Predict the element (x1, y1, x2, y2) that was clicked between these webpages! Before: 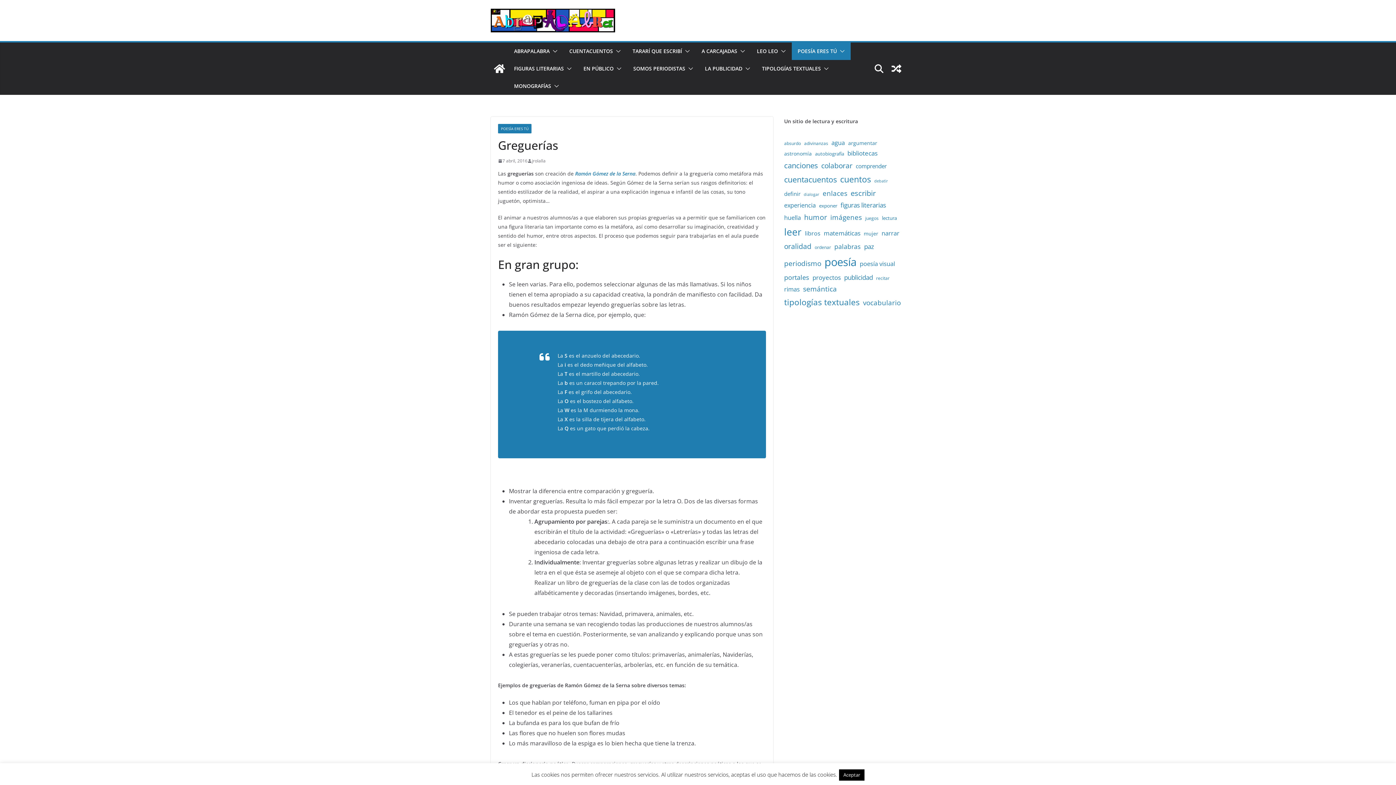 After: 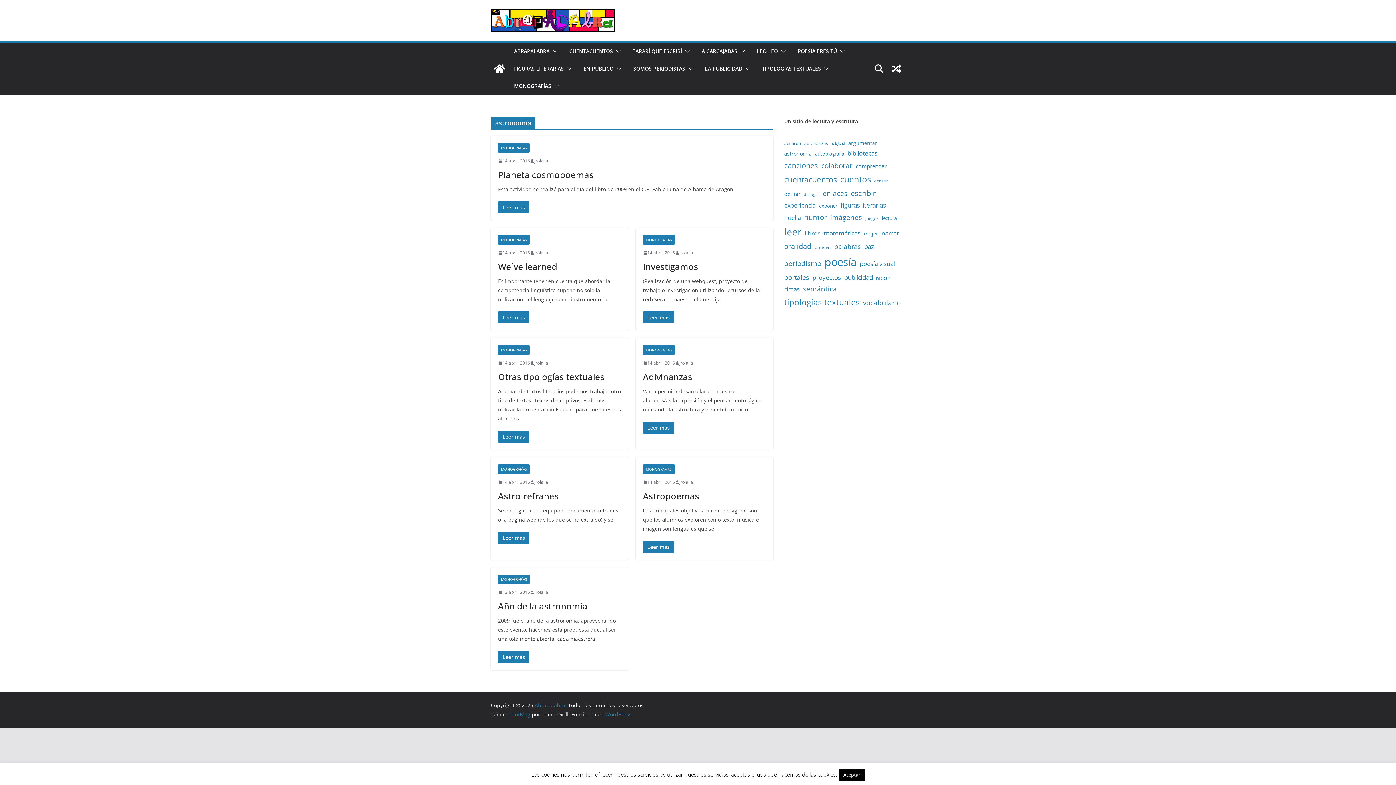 Action: label: astronomía (8 elementos) bbox: (784, 149, 812, 158)